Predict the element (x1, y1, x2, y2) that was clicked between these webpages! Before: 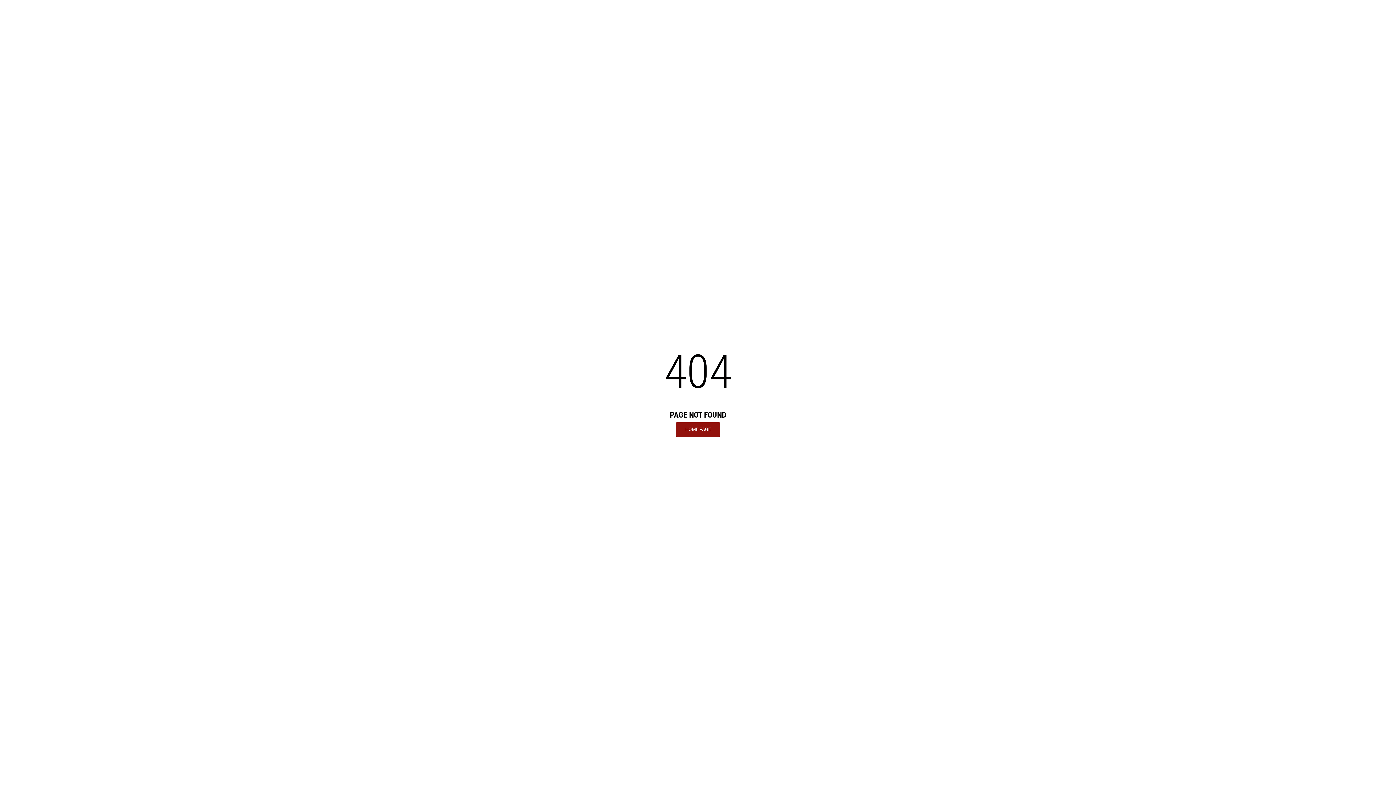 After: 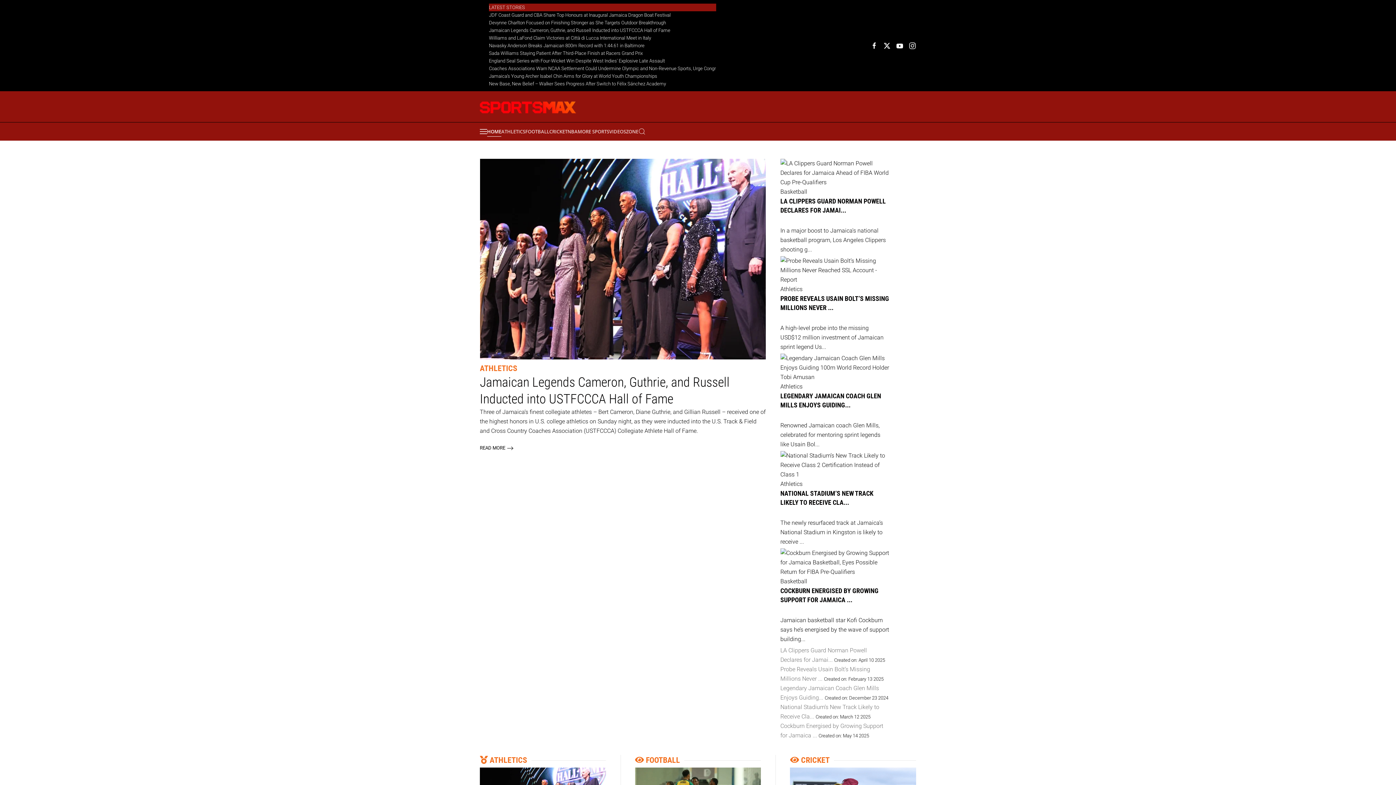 Action: label: HOME PAGE bbox: (676, 422, 720, 436)